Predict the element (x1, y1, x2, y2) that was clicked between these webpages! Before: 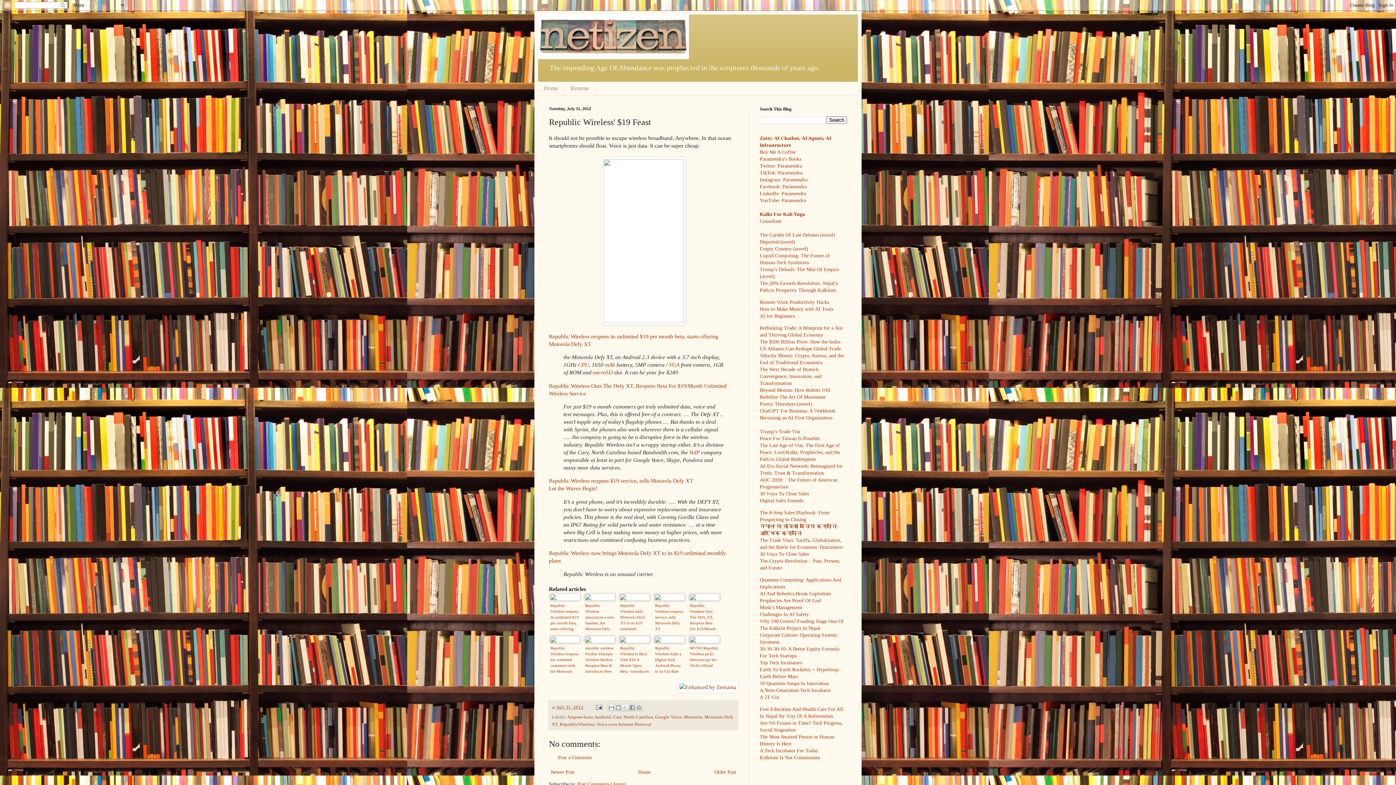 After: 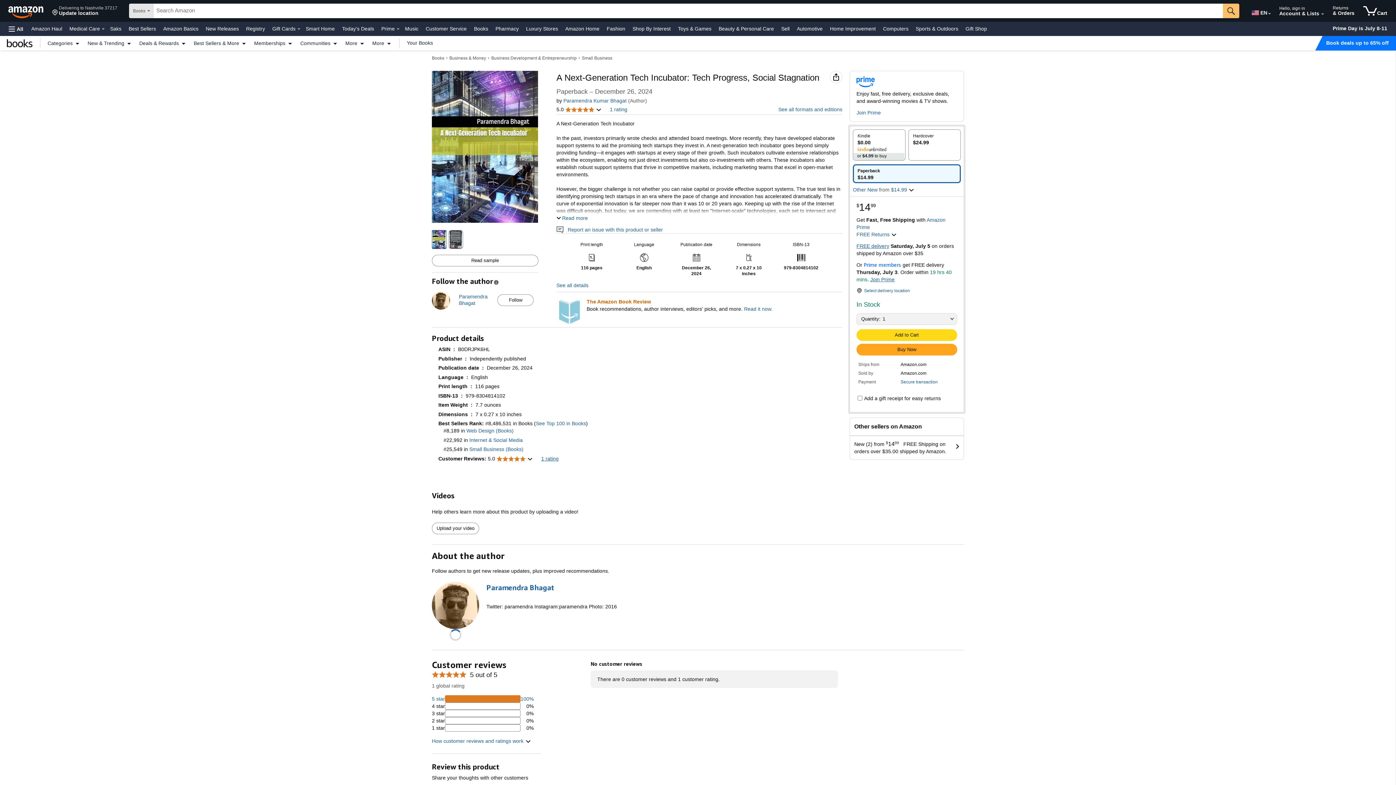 Action: bbox: (760, 687, 831, 693) label: A Next-Generation Tech Incubator